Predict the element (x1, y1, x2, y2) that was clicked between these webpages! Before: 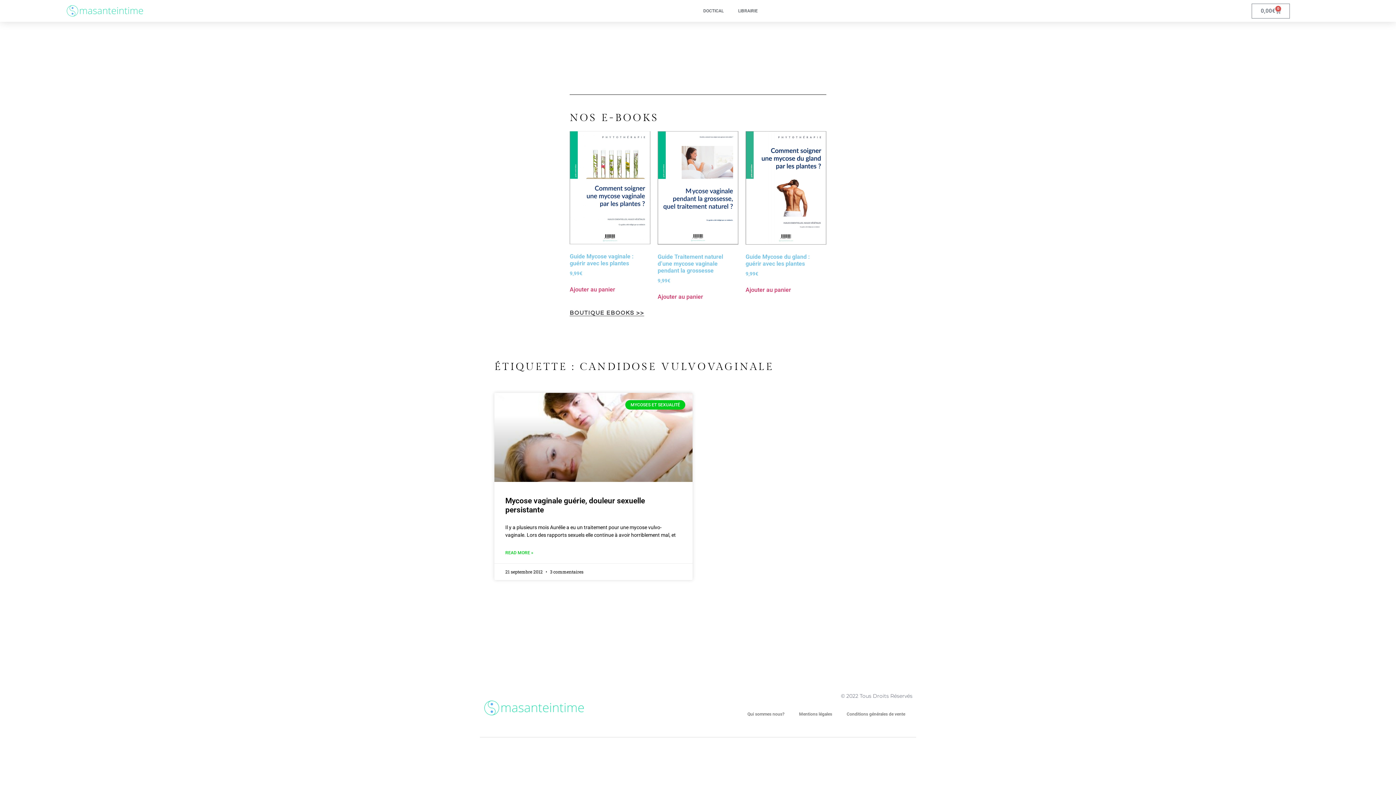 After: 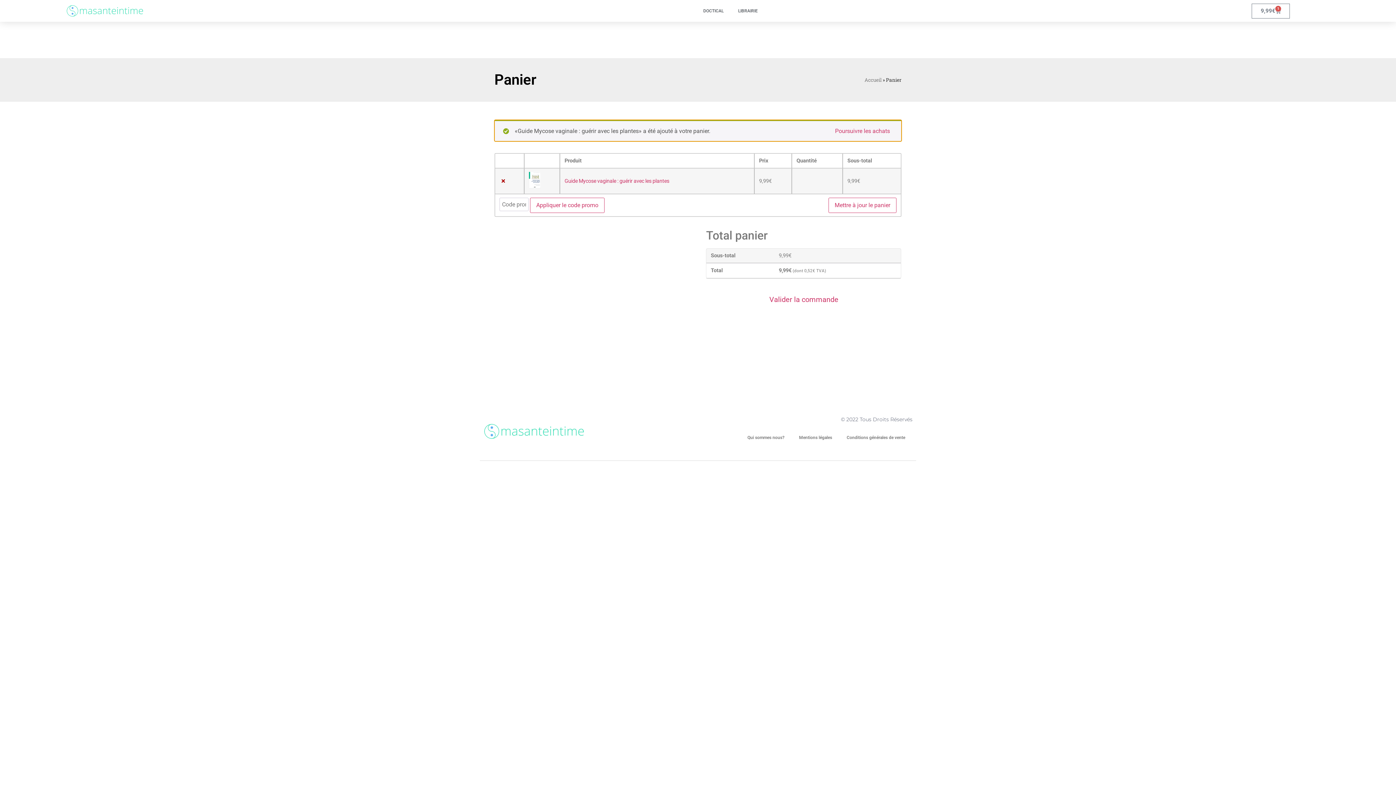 Action: label: Ajouter au panier : “Guide Mycose vaginale : guérir avec les plantes” bbox: (569, 285, 615, 294)